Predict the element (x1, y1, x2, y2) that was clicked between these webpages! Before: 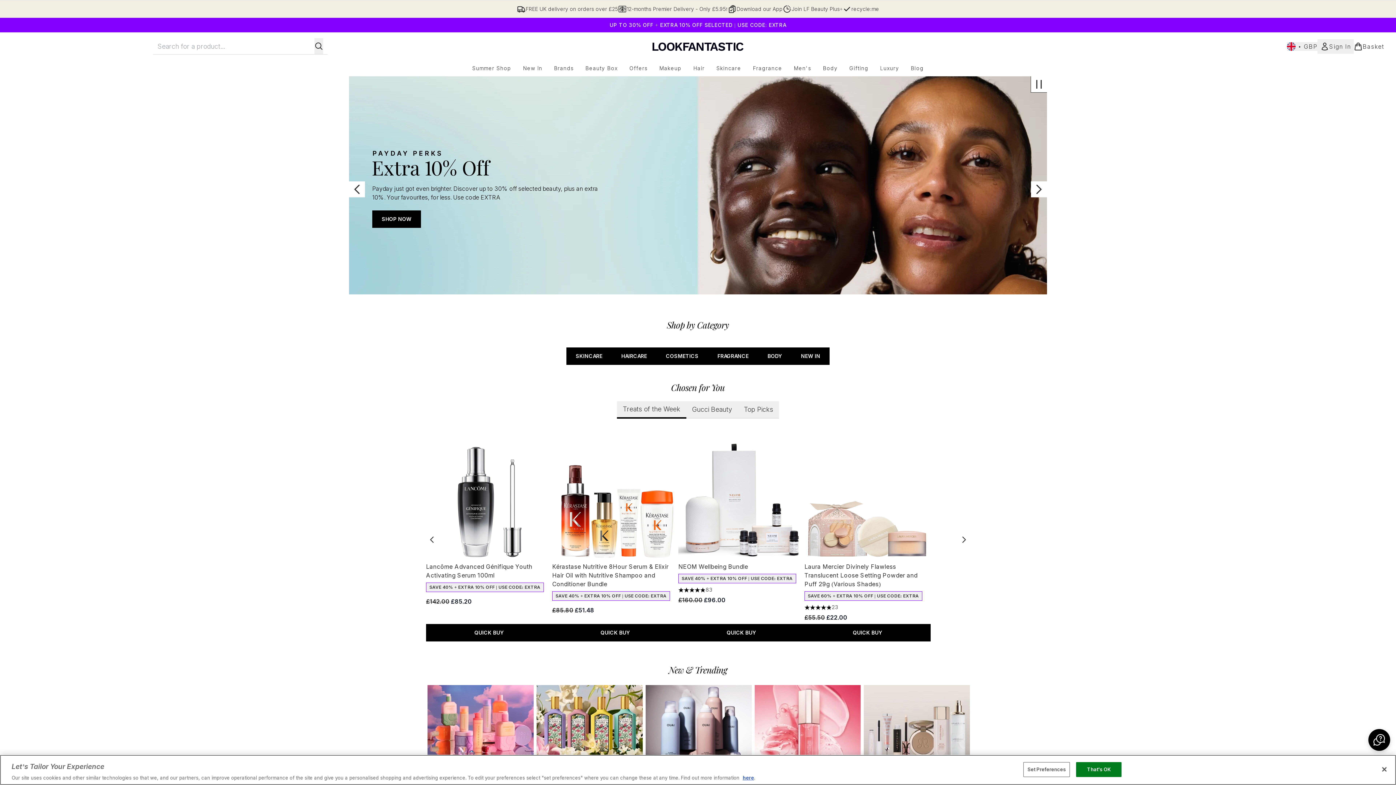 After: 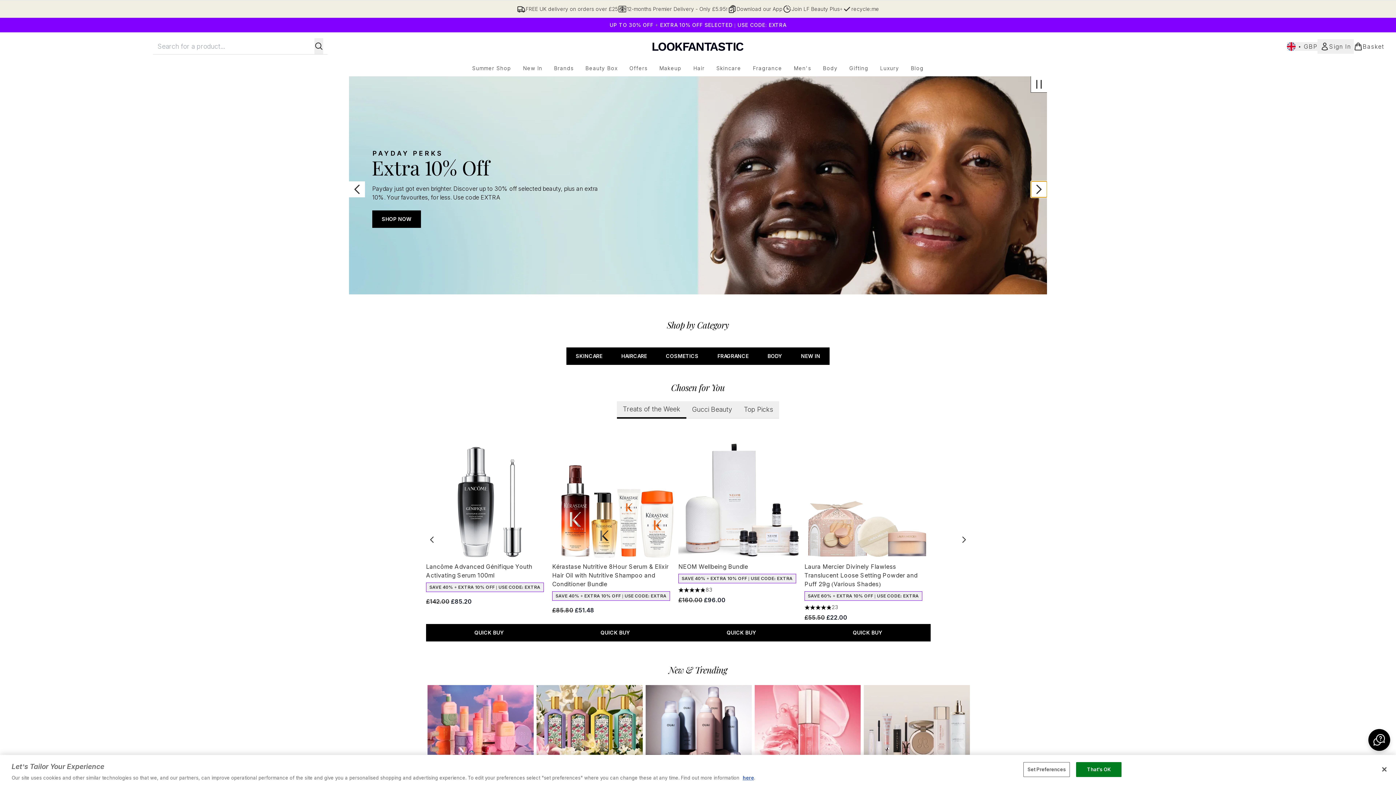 Action: bbox: (1031, 181, 1047, 197) label: Next product